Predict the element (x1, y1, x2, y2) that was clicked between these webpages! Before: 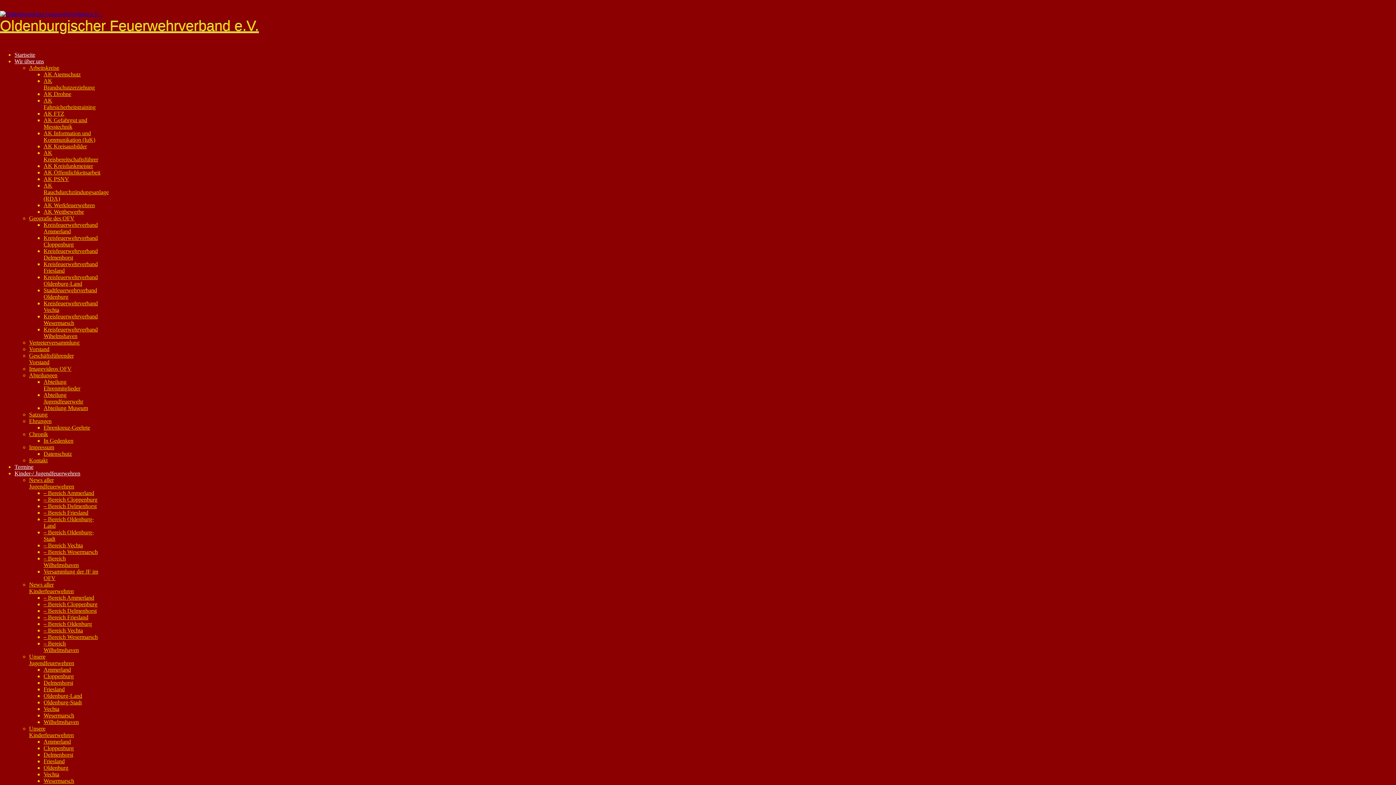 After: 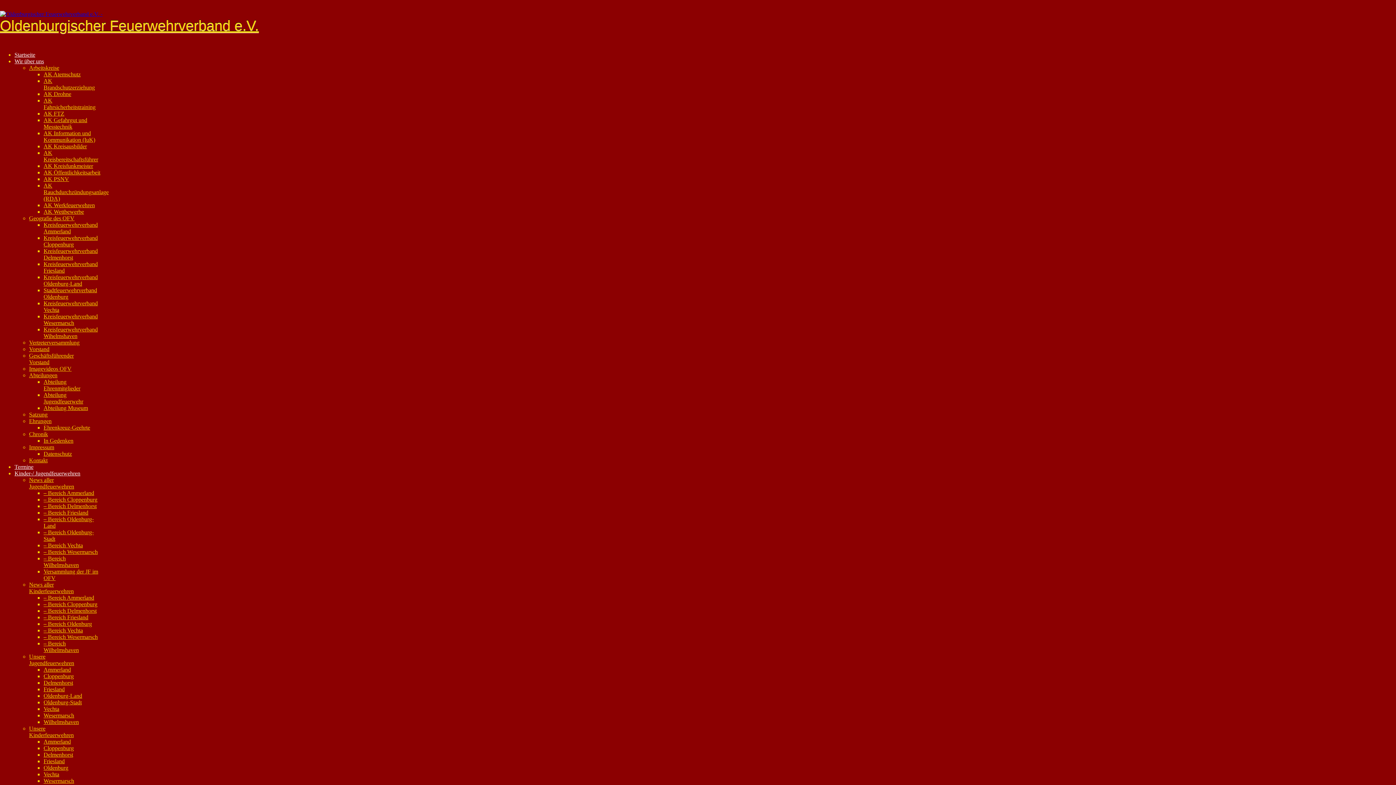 Action: label: Vechta bbox: (43, 771, 59, 777)